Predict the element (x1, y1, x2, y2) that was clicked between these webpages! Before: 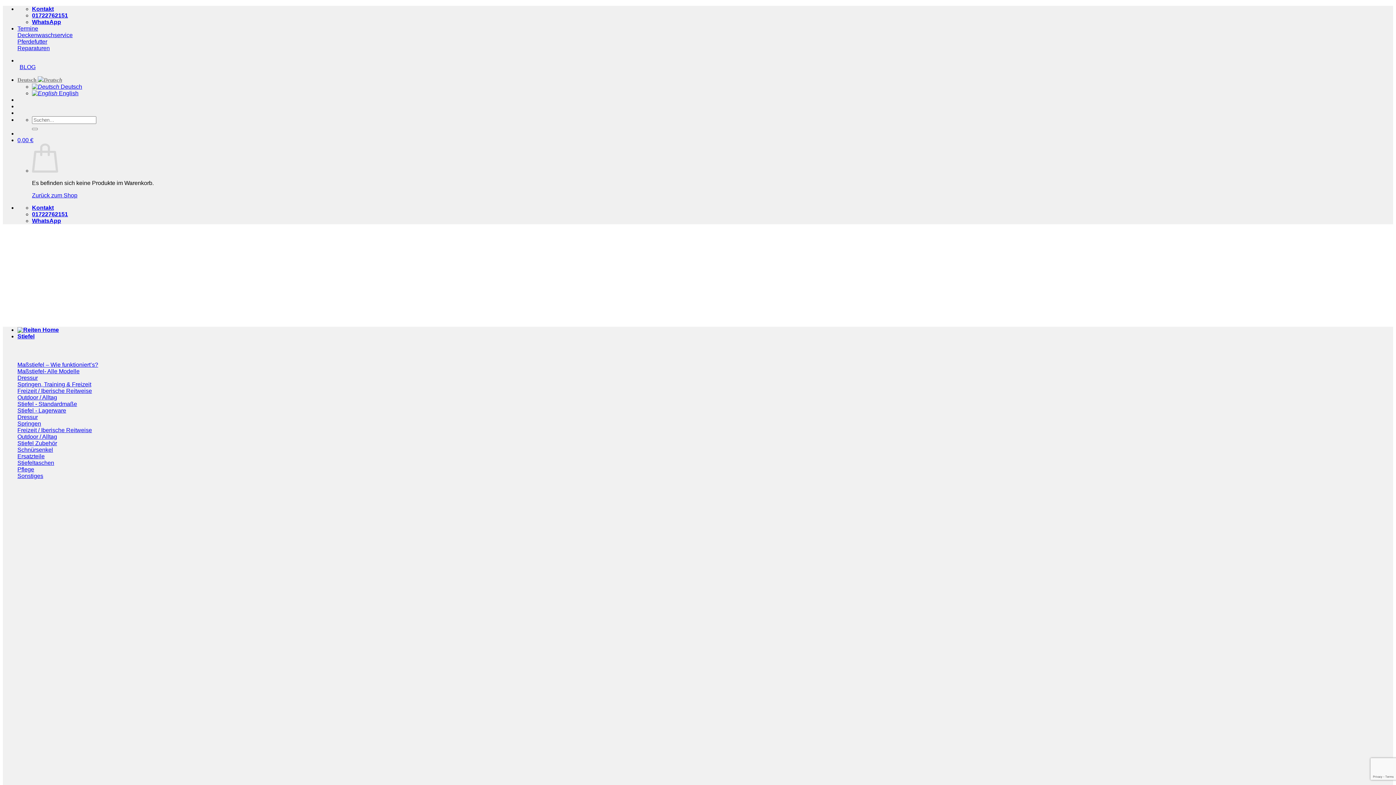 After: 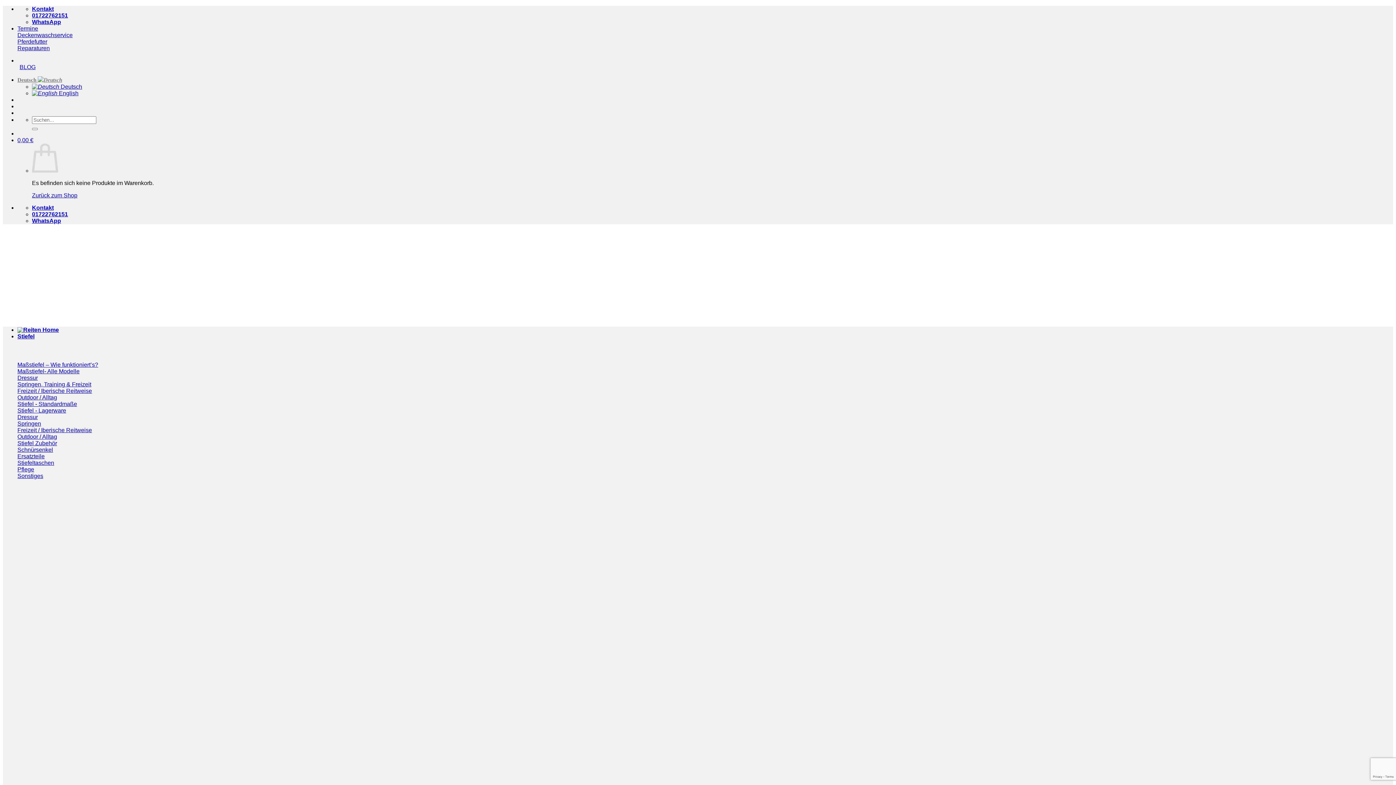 Action: bbox: (17, 38, 47, 44) label: Pferdefutter